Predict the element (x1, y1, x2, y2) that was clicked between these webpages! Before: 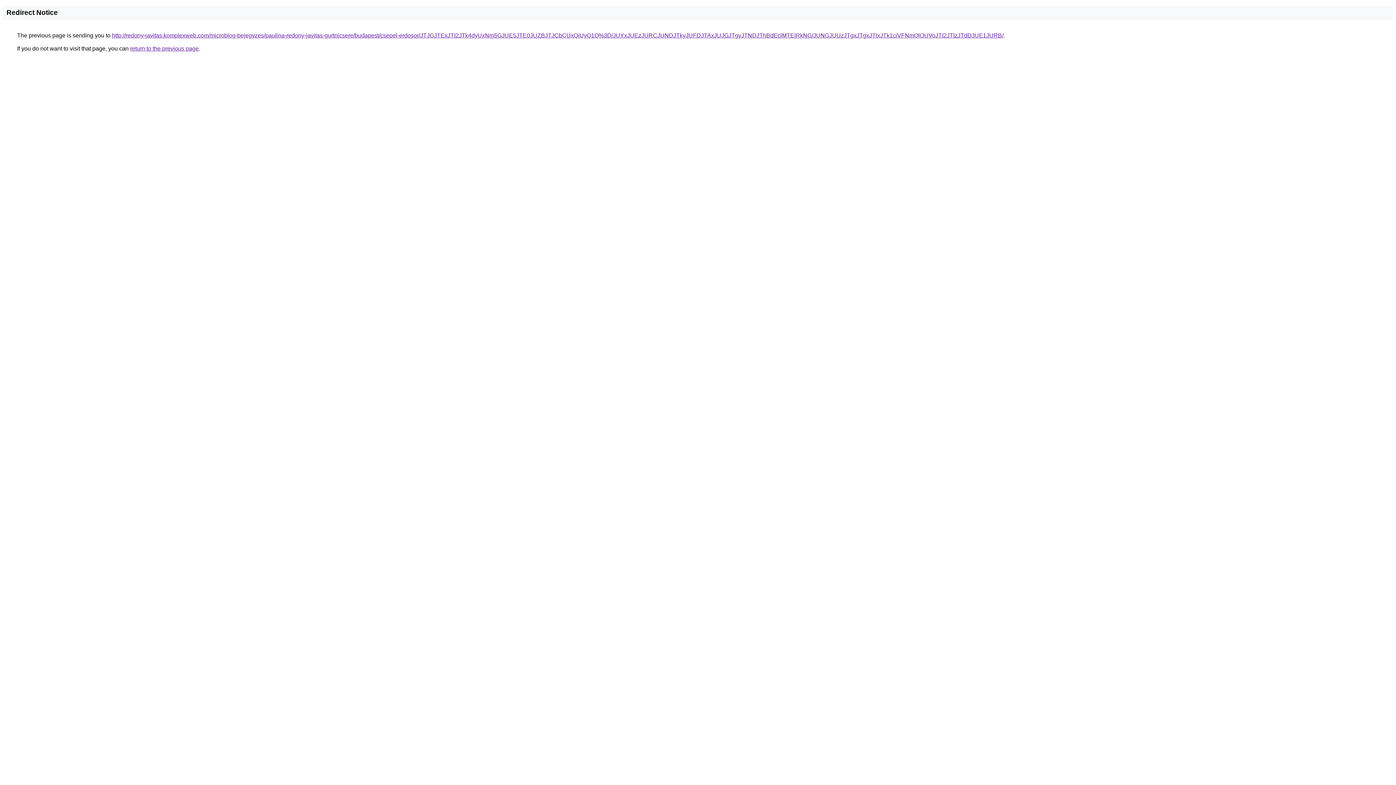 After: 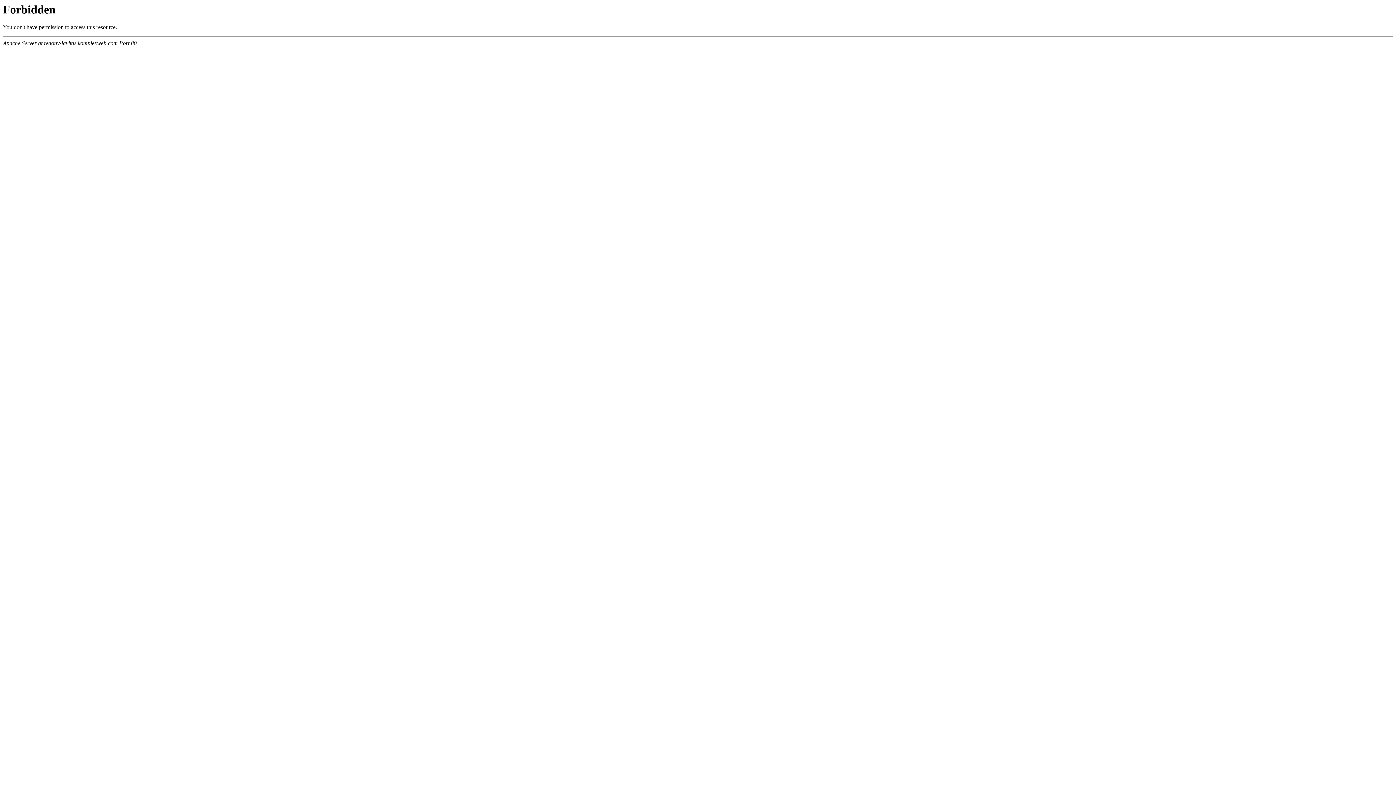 Action: bbox: (112, 32, 1003, 38) label: http://redony-javitas.komplexweb.com/microblog-bejegyzes/paulina-redony-javitas-gurtnicsere/budapest/csepel-erdosor/JTJGJTExJTI2JTk4dyUxNm5GJUE5JTE0JUZBJTJCbCUxQiUyQ1Q%3D/JUYxJUEzJURCJUNDJTkyJUFDJTAxJUJGJTgyJTNDJThBdEclMTElRkNG/JUNGJUUzJTgxJTgxJTIxJTk1ciVFNmQlOUVoJTI2JTIzJTdDJUE1JURB/